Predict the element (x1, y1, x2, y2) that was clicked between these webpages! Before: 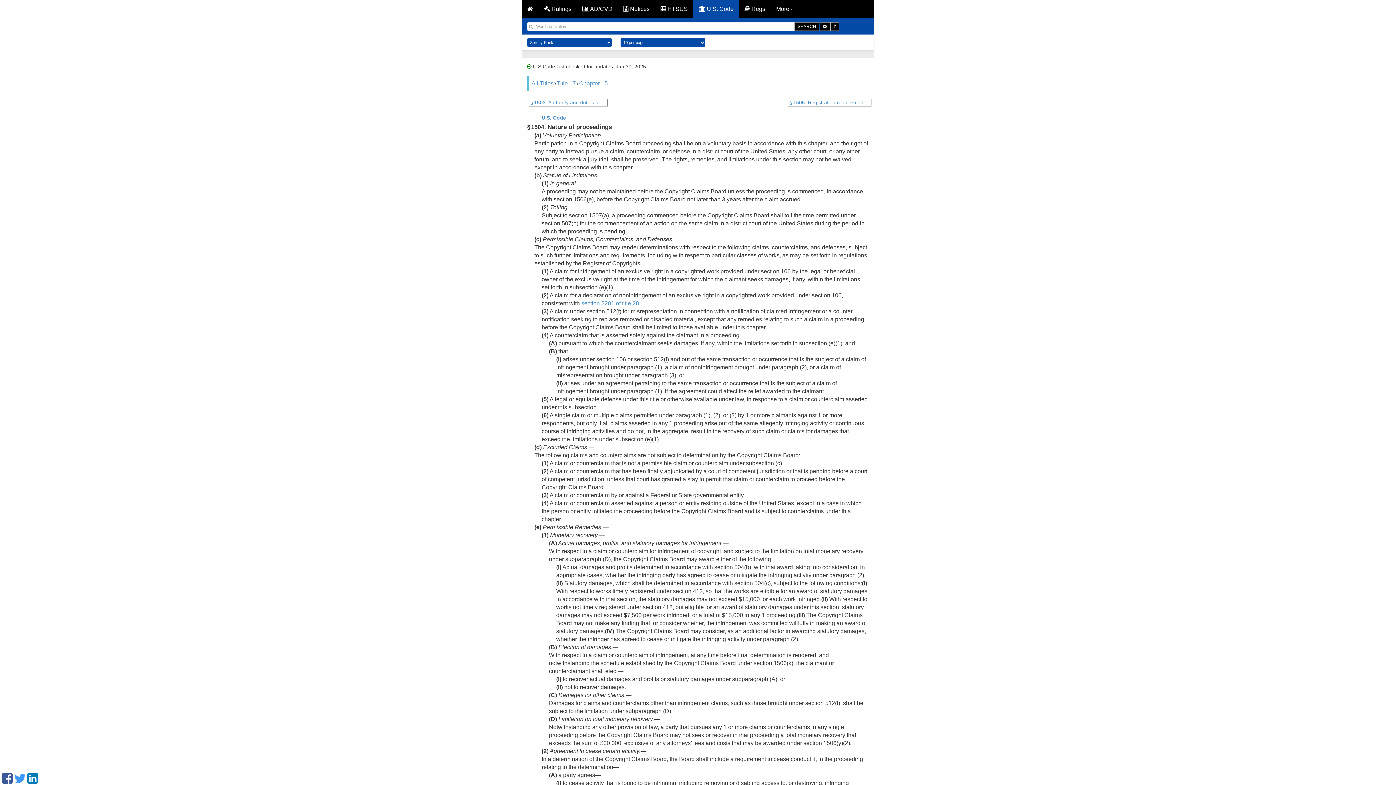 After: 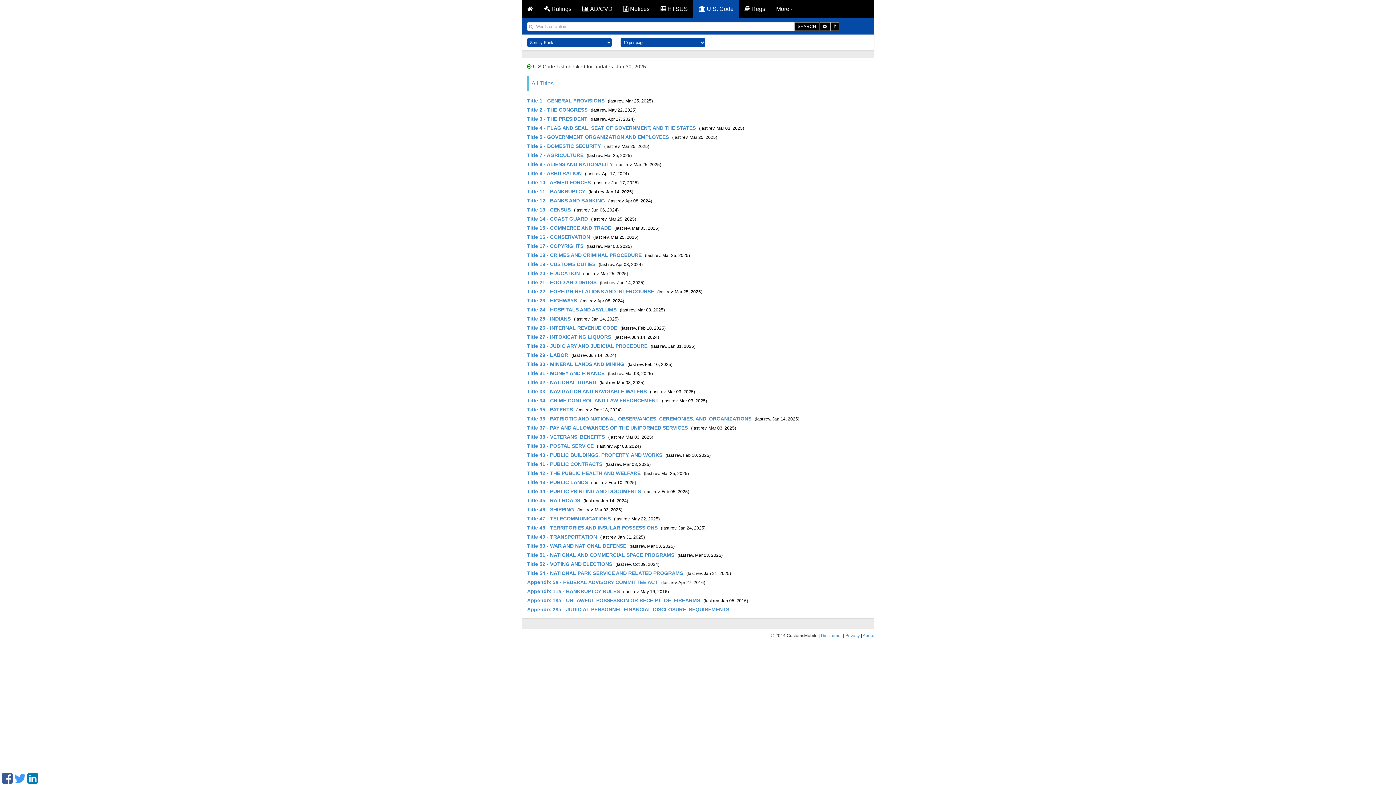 Action: label:  U.S. Code bbox: (693, 0, 739, 18)